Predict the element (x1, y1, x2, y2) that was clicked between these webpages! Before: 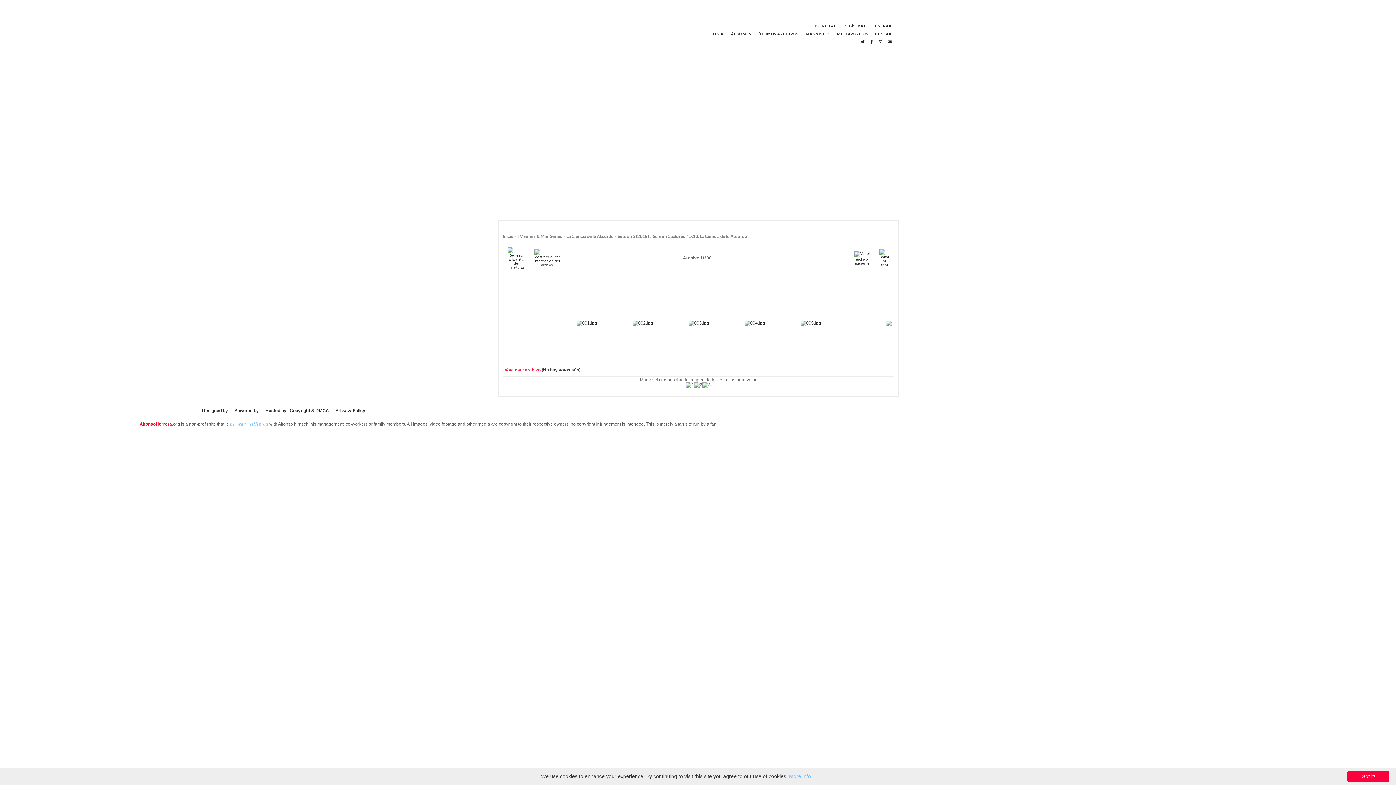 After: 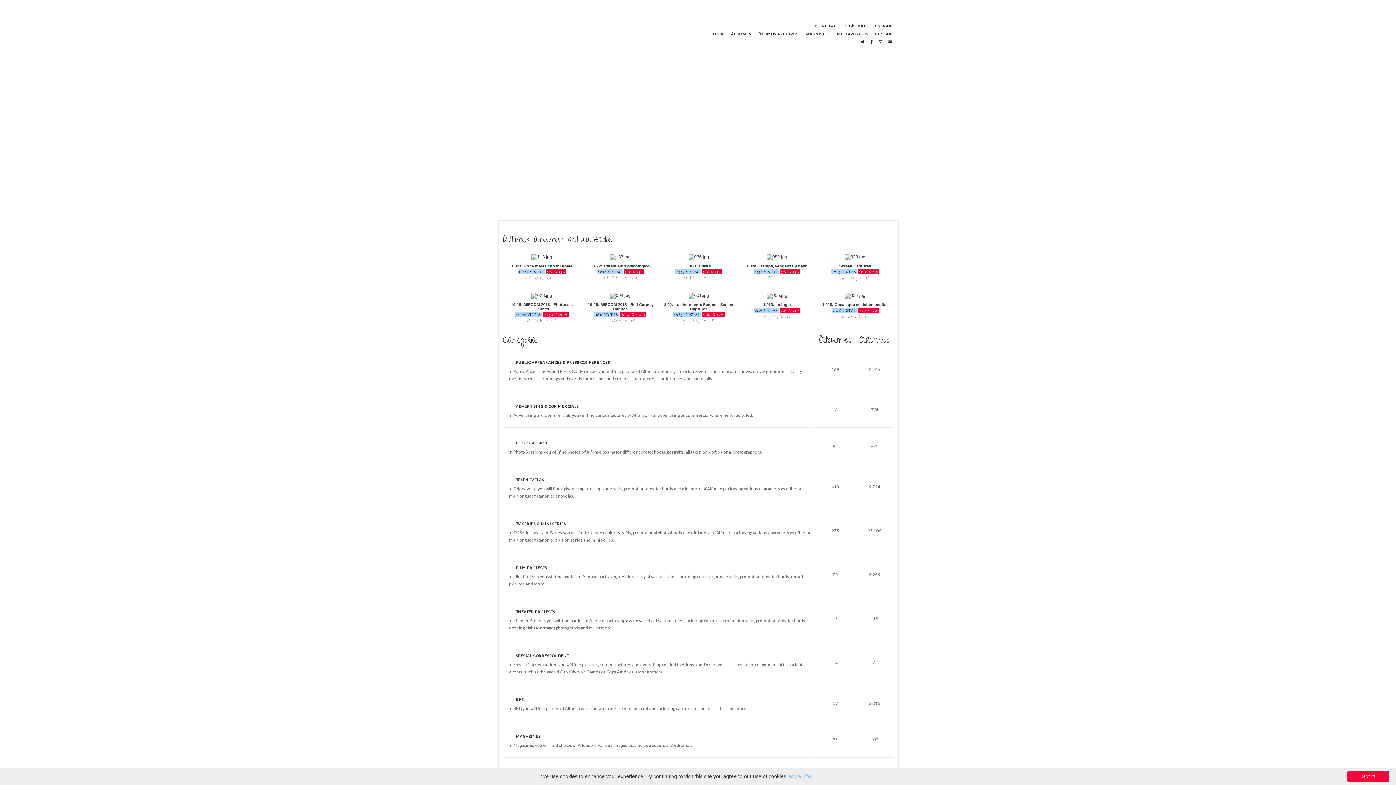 Action: bbox: (502, 233, 513, 239) label: Inicio